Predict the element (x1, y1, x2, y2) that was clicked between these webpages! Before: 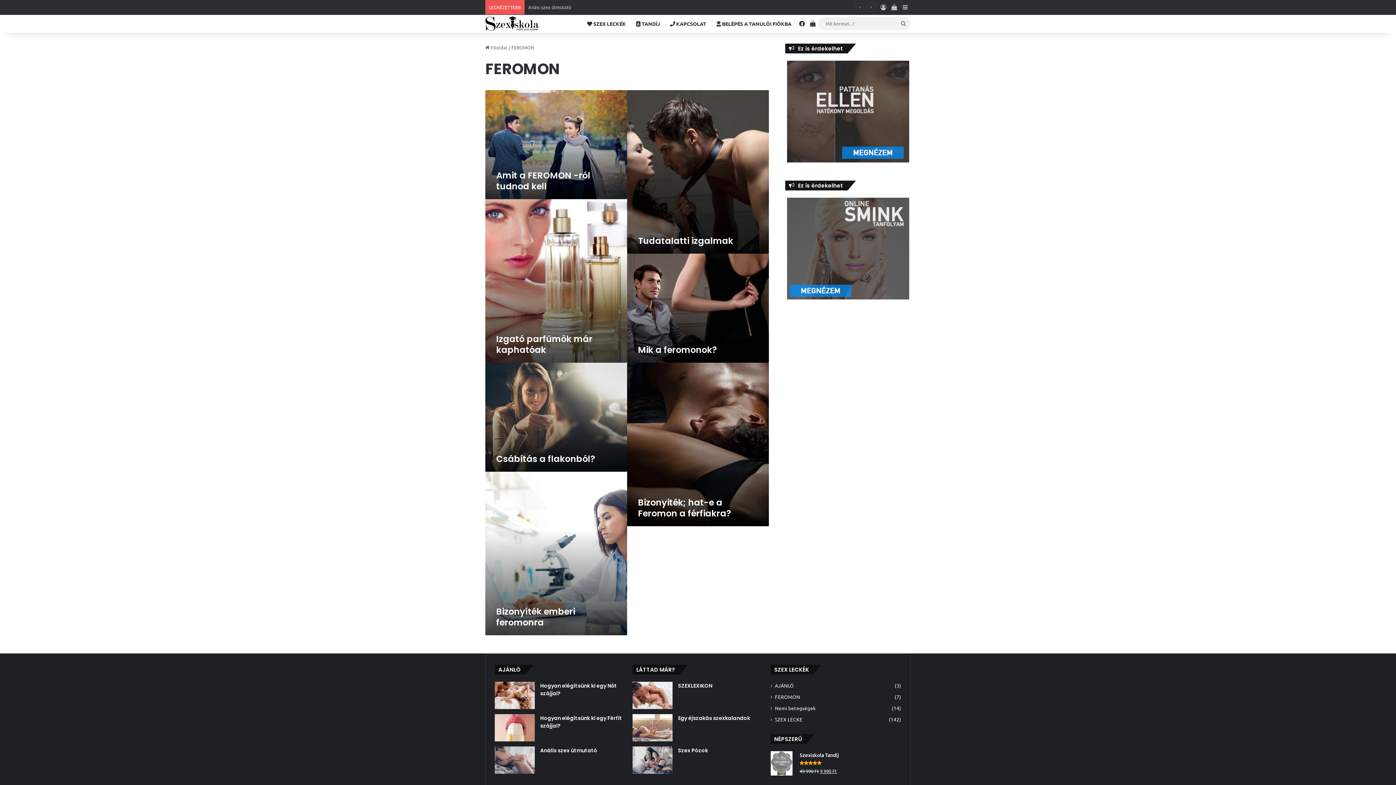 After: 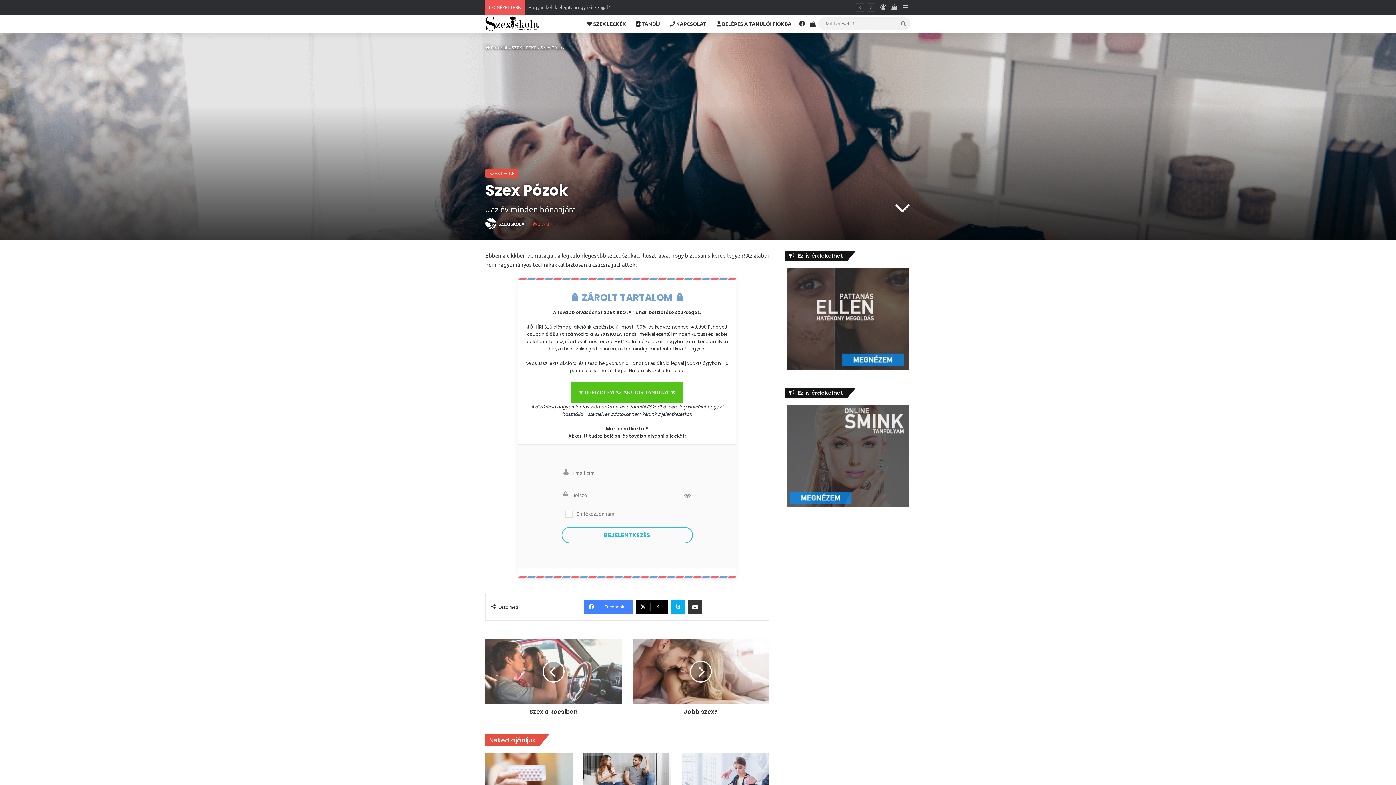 Action: bbox: (632, 746, 672, 774) label: Szex Pózok